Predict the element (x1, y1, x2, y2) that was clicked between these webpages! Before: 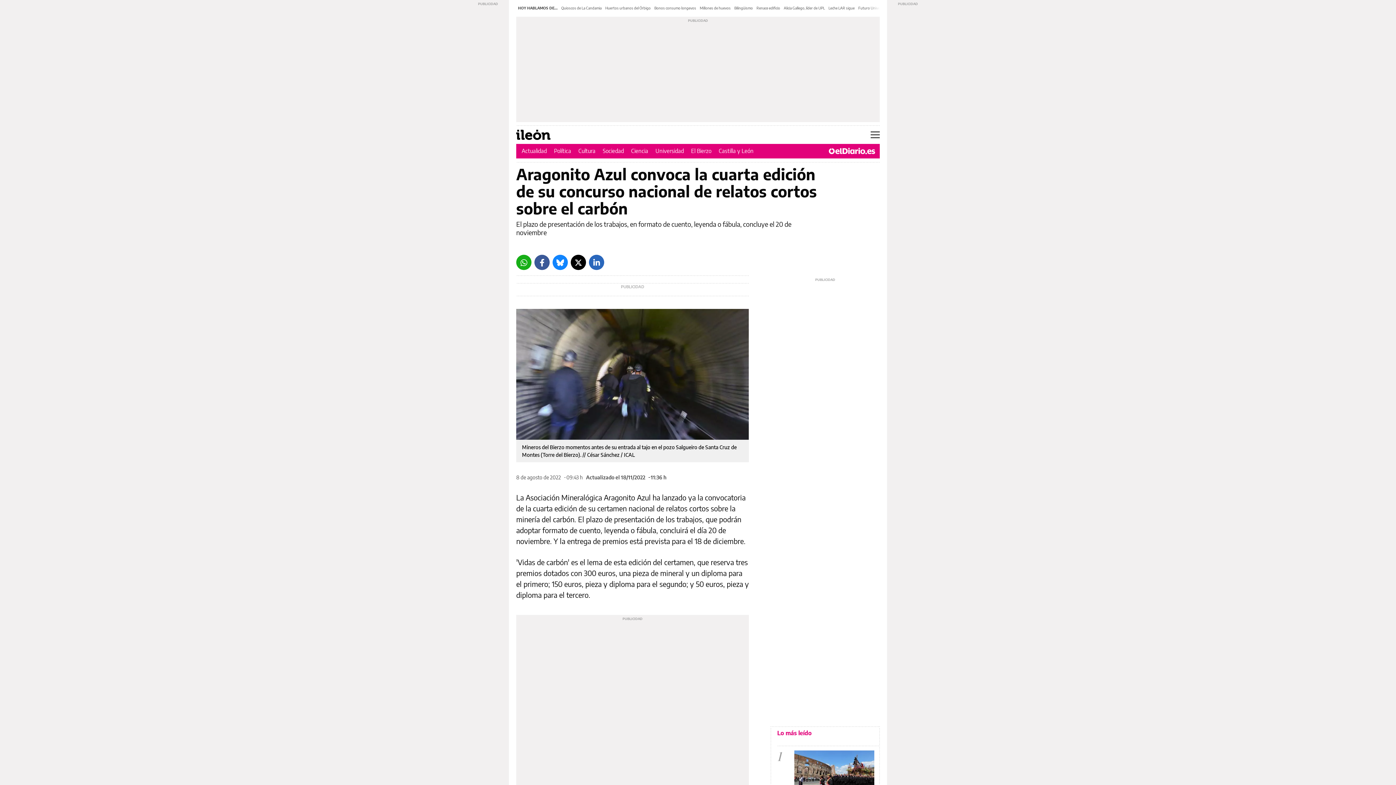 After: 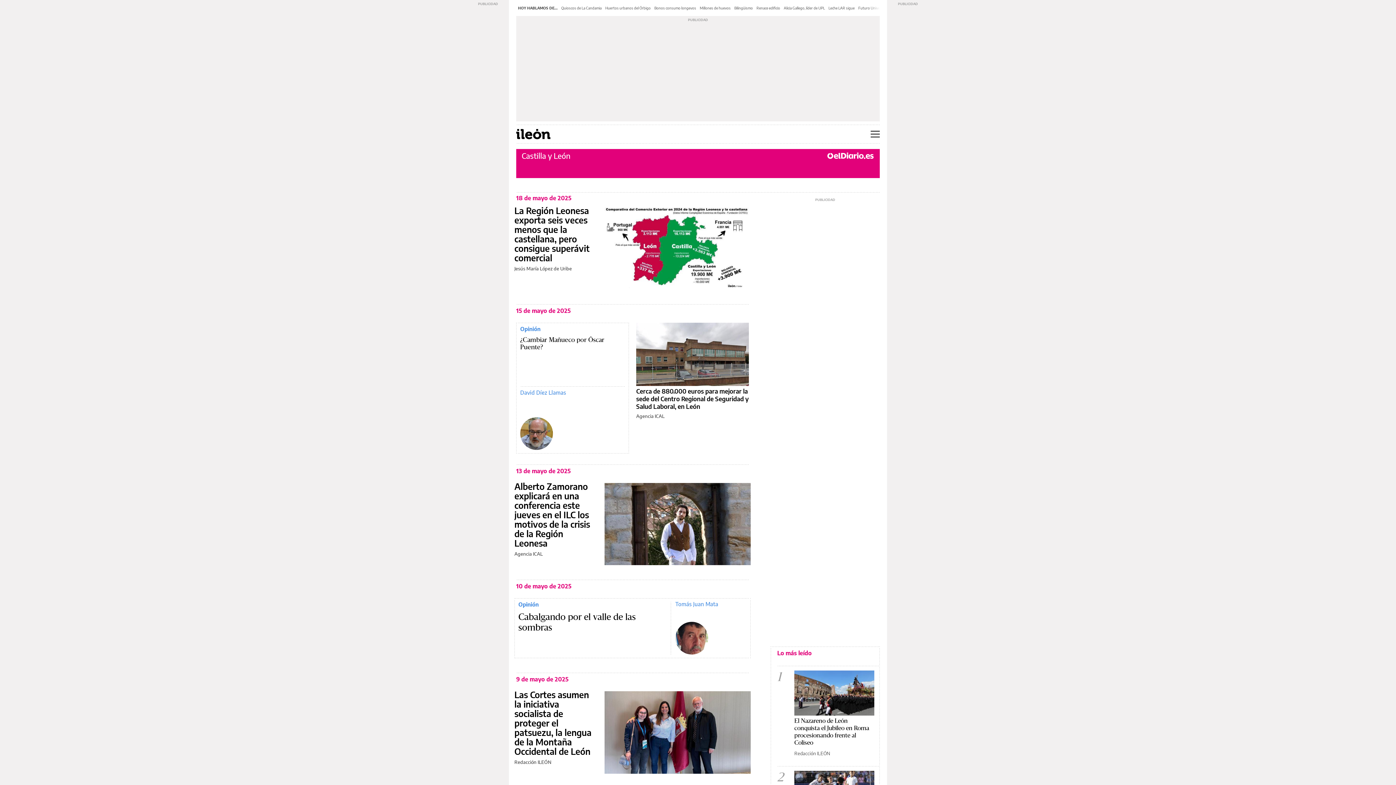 Action: label: Castilla y León bbox: (718, 147, 753, 154)